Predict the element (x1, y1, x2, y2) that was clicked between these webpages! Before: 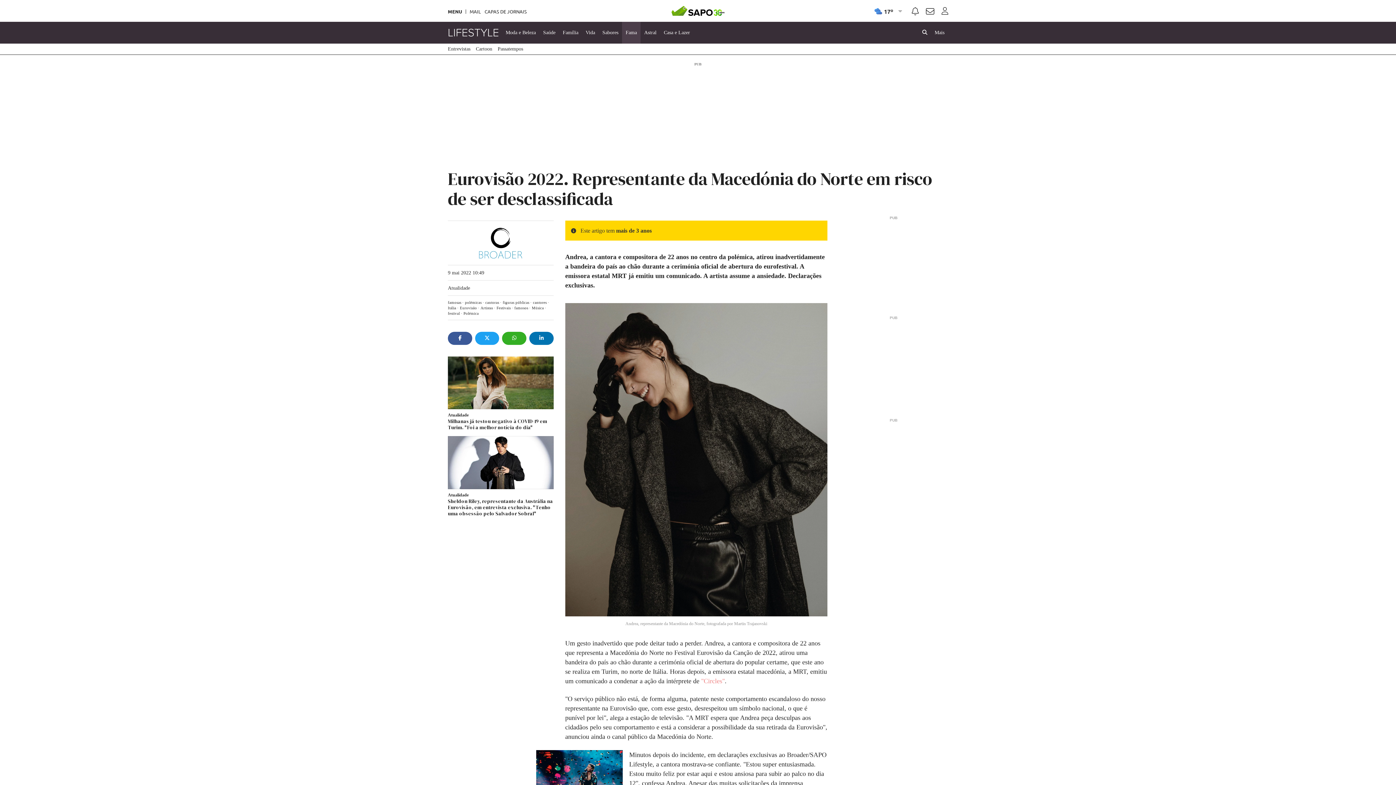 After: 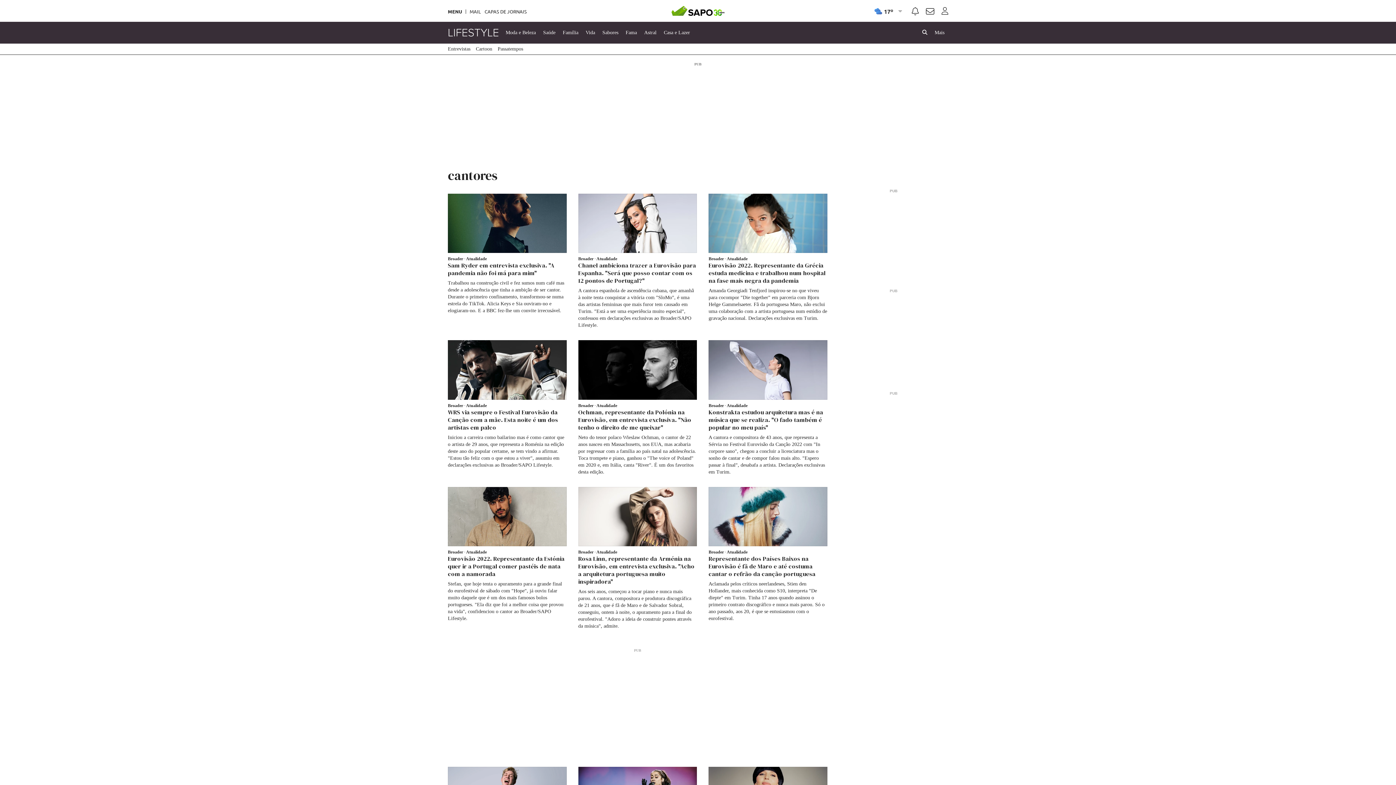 Action: label: cantores bbox: (533, 300, 546, 304)